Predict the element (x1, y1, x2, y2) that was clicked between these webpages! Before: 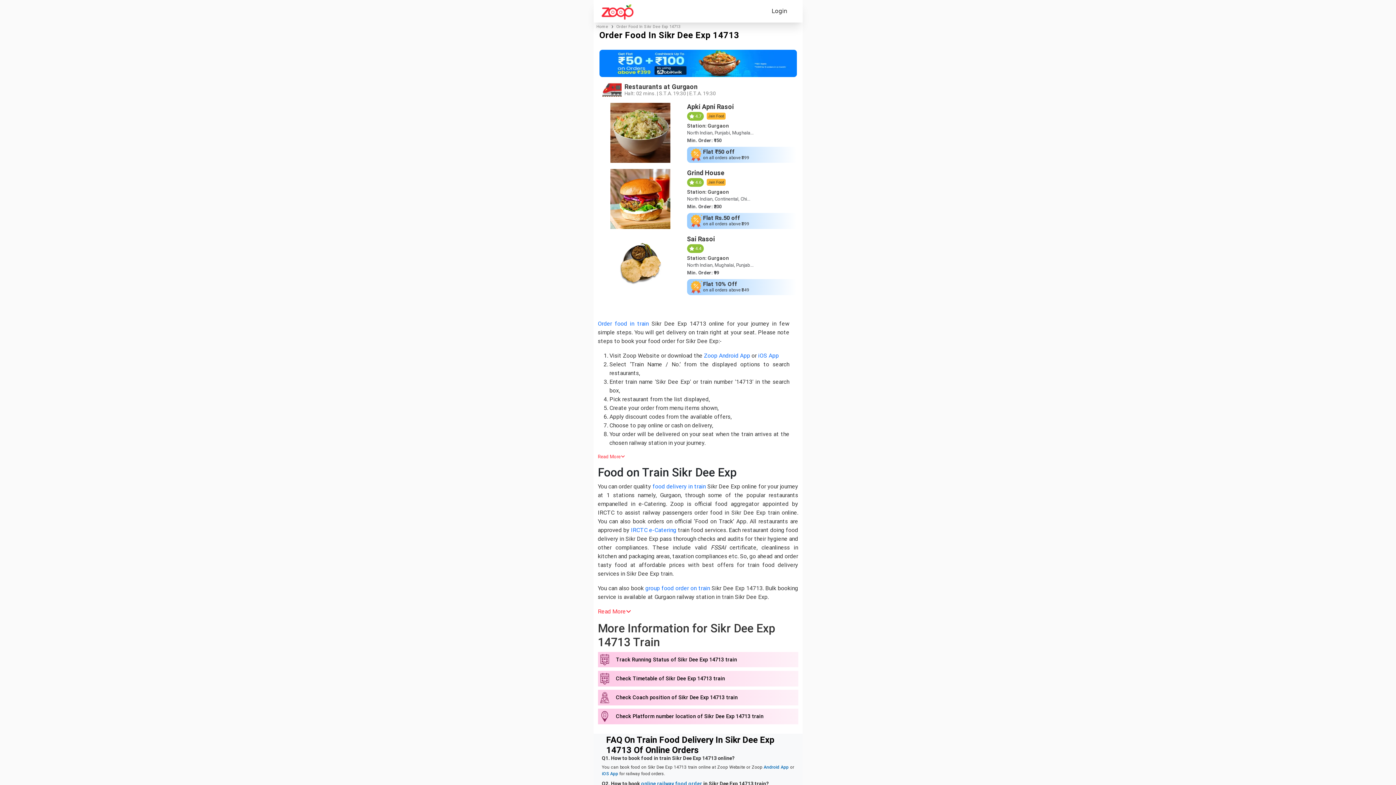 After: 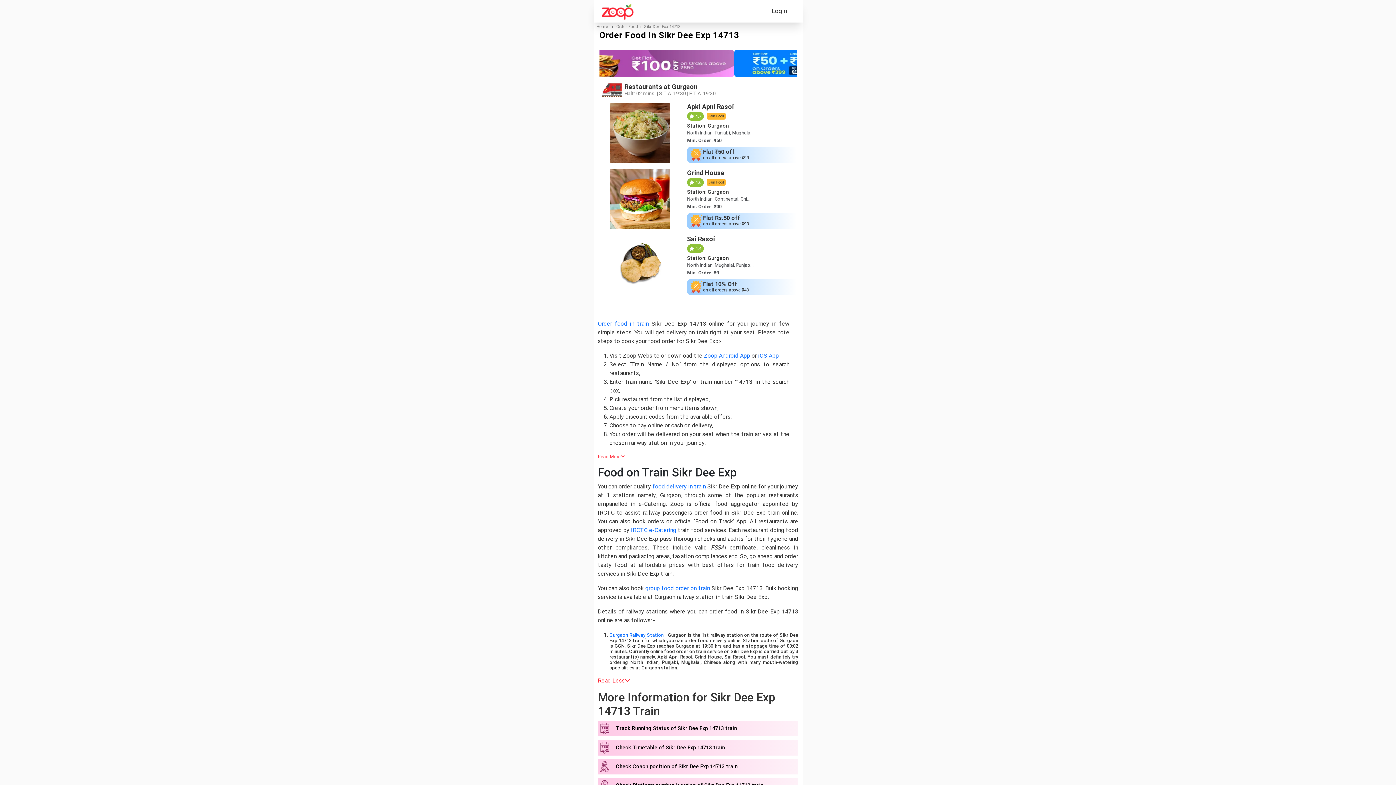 Action: bbox: (598, 607, 631, 616) label: Read More